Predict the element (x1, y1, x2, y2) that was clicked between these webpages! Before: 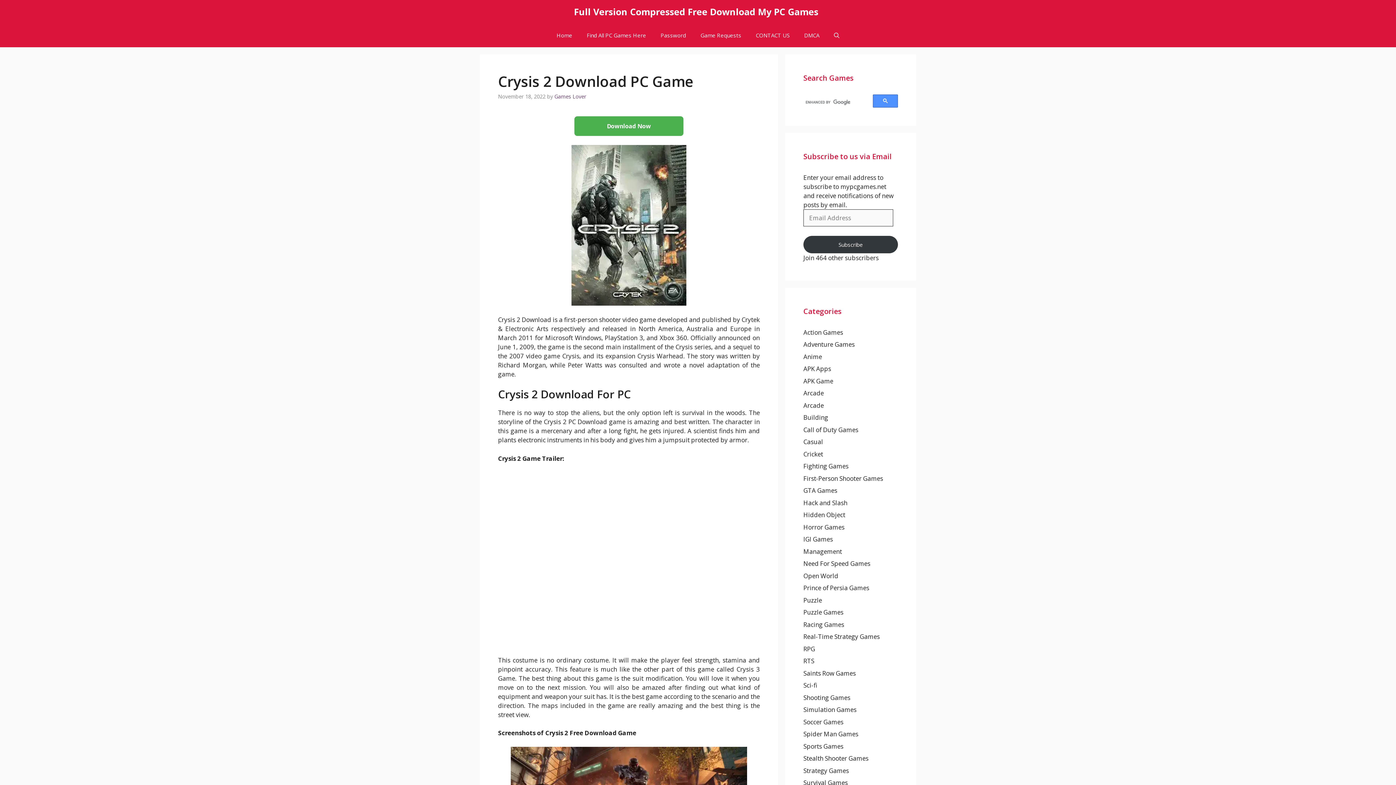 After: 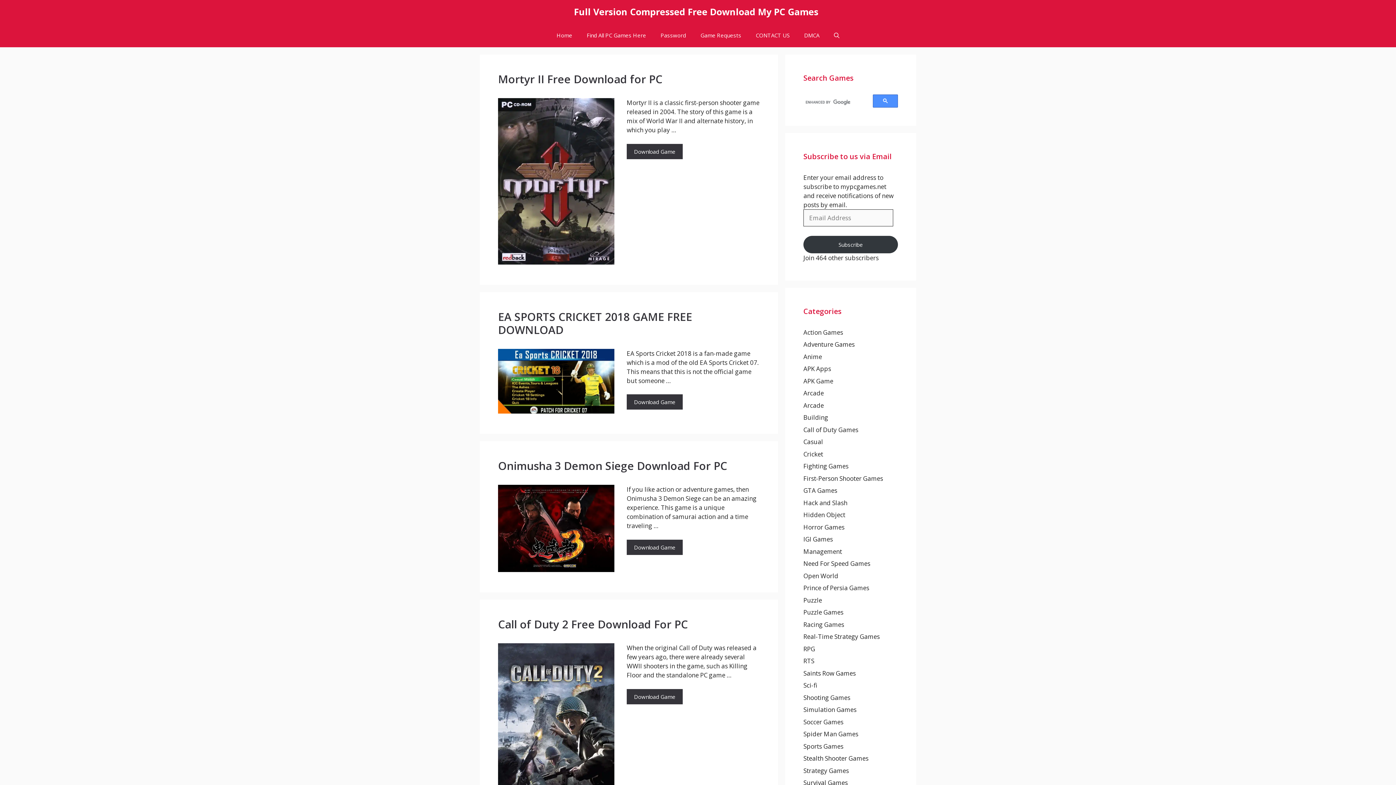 Action: bbox: (574, 0, 818, 23) label: Full Version Compressed Free Download My PC Games